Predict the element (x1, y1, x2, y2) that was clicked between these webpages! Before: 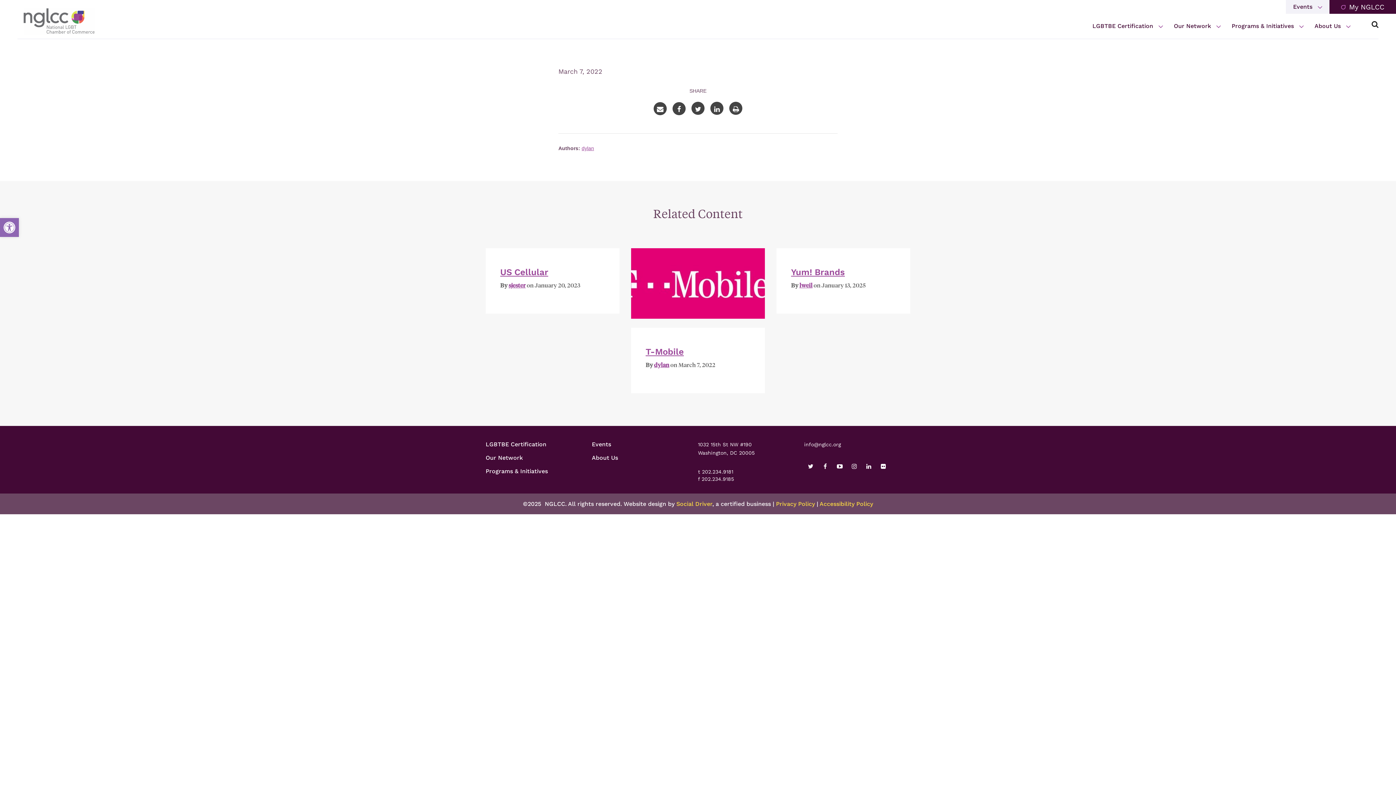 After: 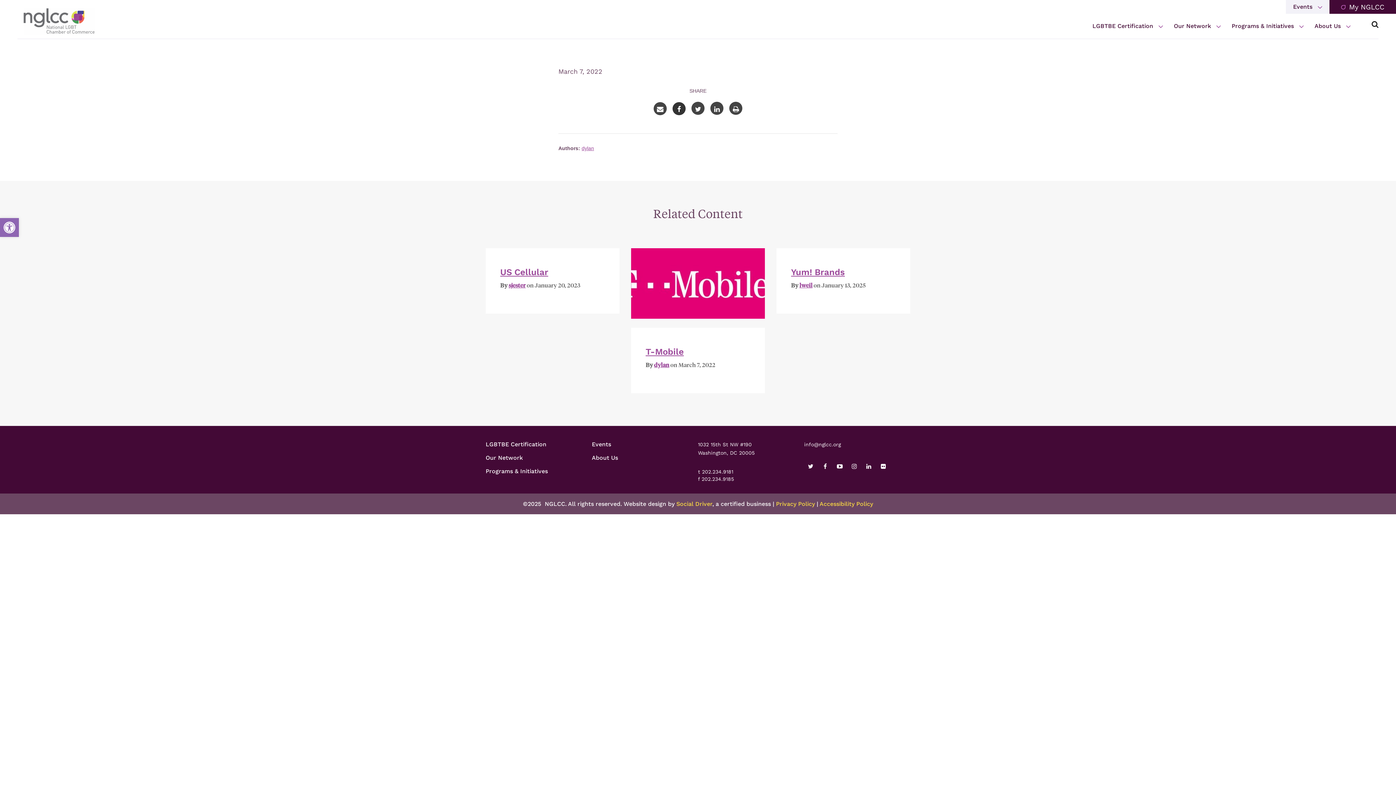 Action: label: share this page on Facebook bbox: (672, 102, 685, 115)